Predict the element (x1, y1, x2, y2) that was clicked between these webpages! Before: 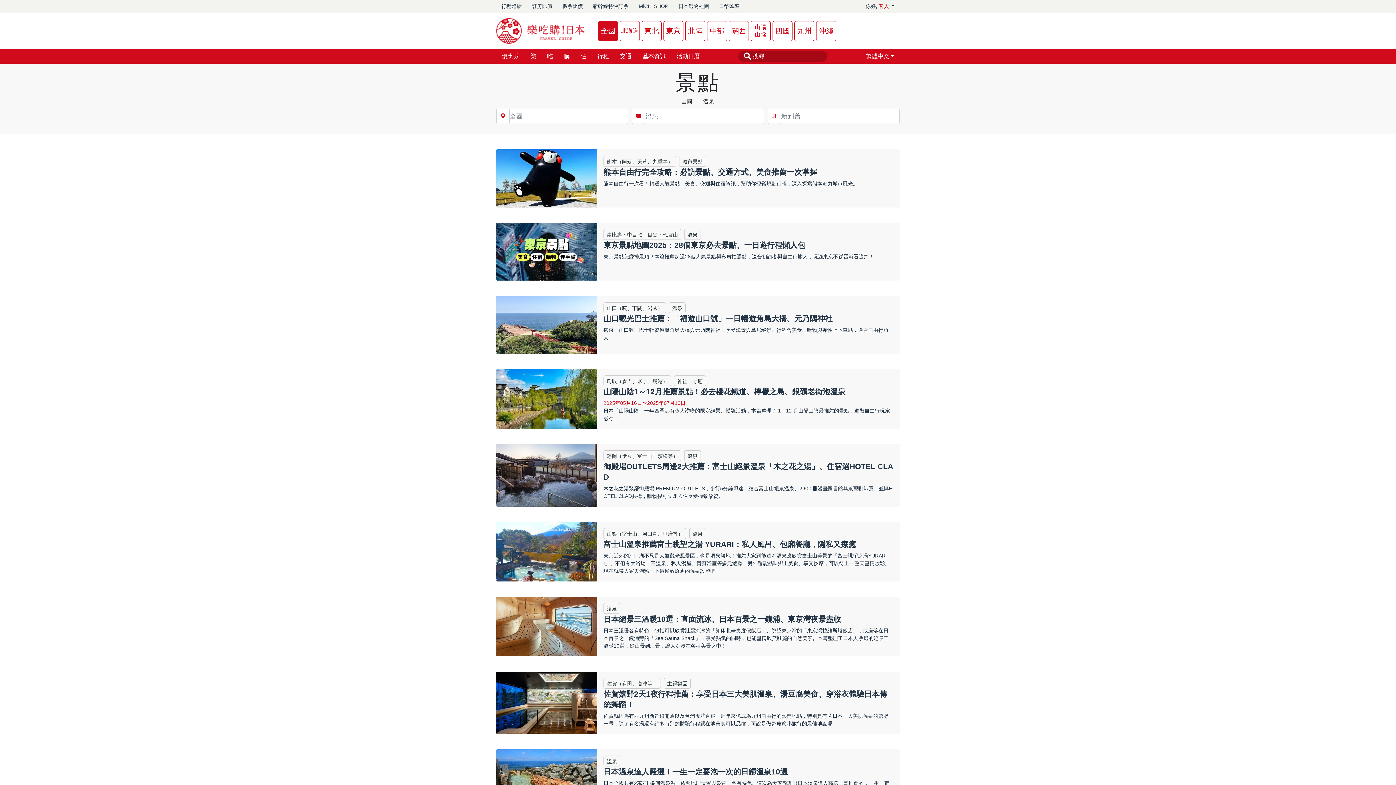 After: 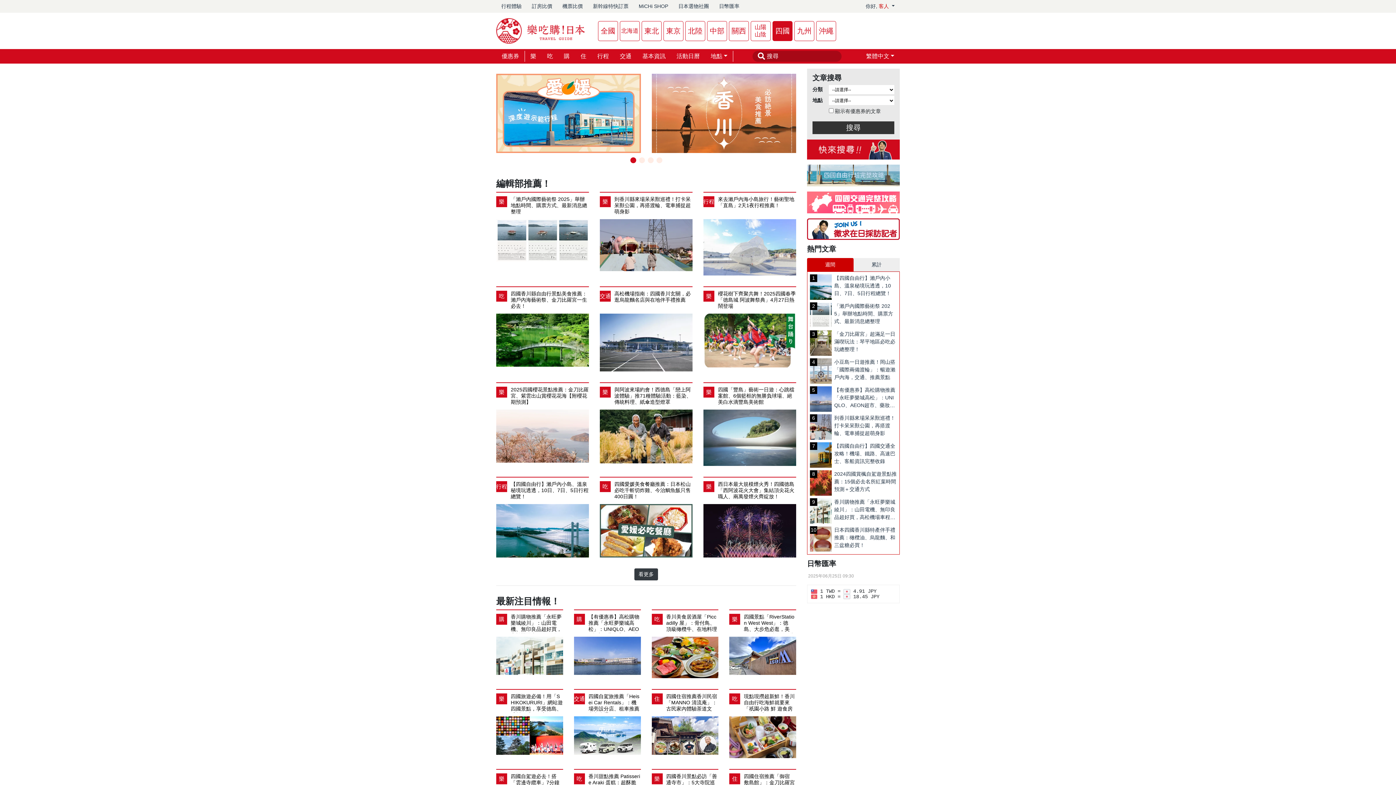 Action: label: 四國 bbox: (772, 20, 792, 40)